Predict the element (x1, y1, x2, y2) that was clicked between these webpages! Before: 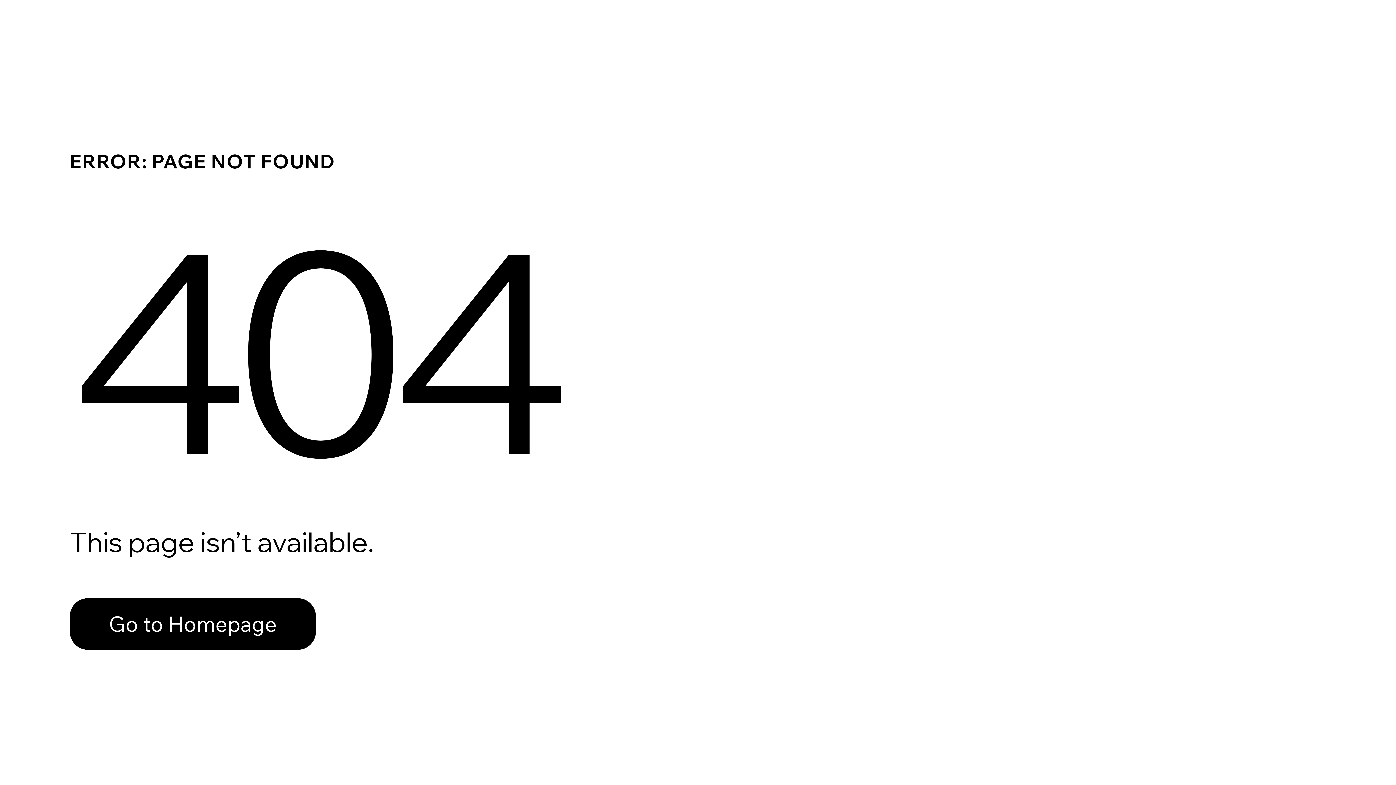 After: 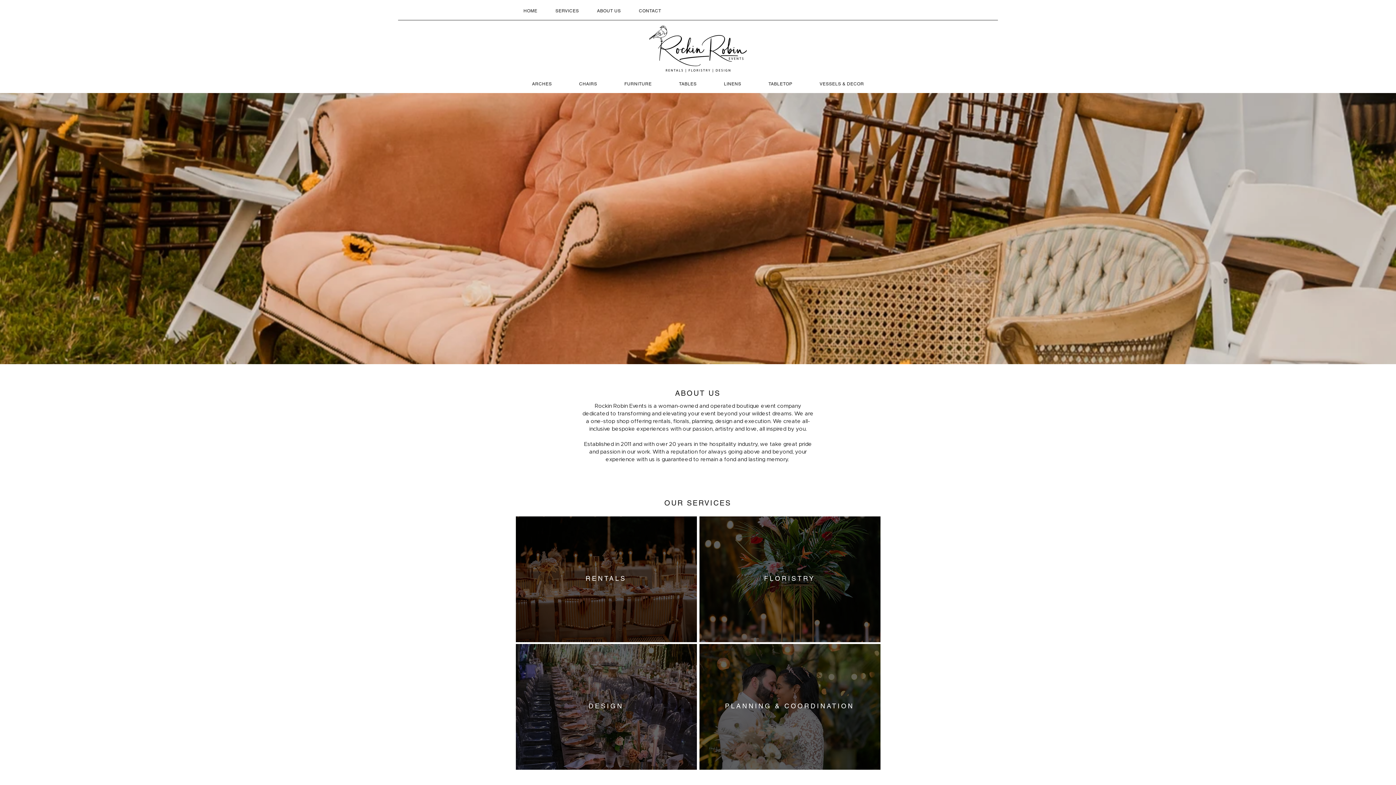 Action: label: Go to Homepage bbox: (69, 598, 316, 650)